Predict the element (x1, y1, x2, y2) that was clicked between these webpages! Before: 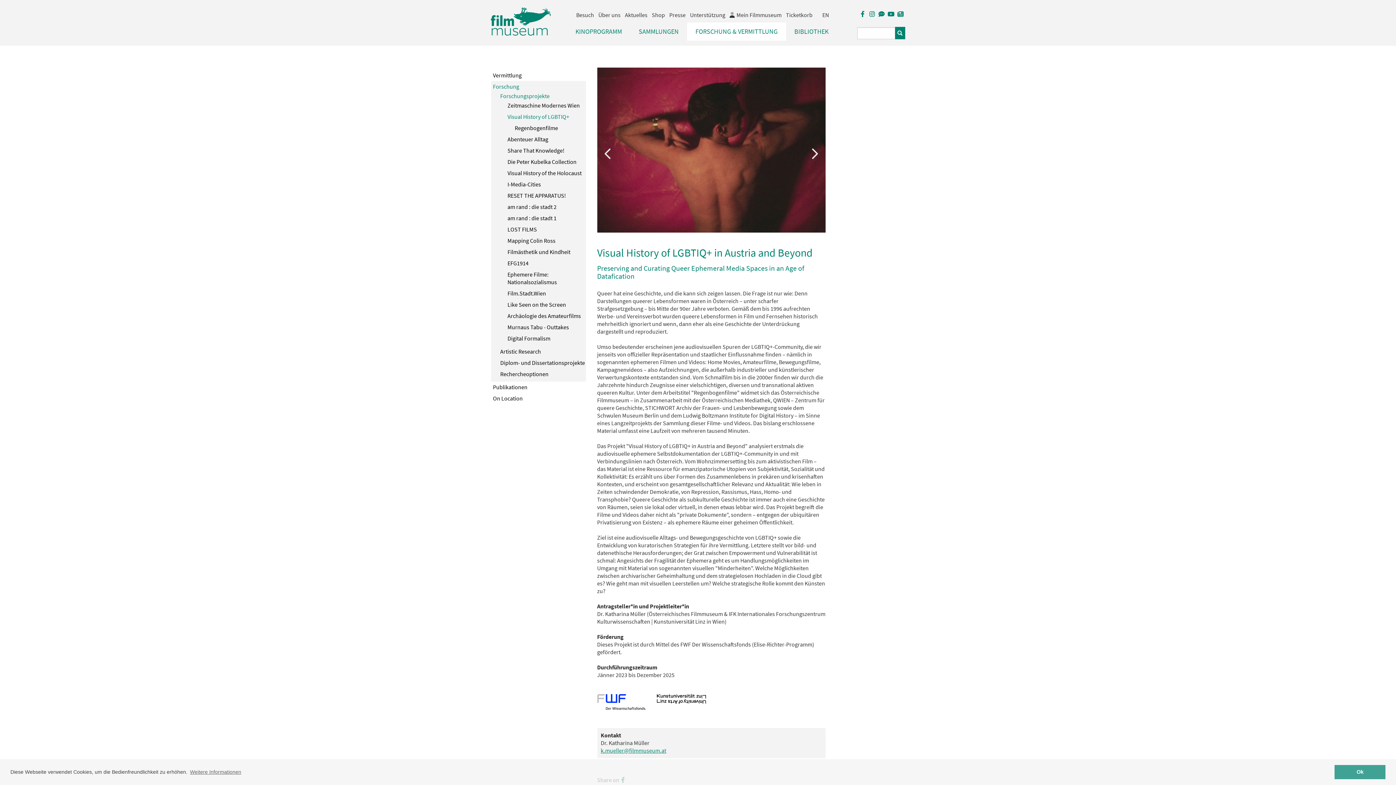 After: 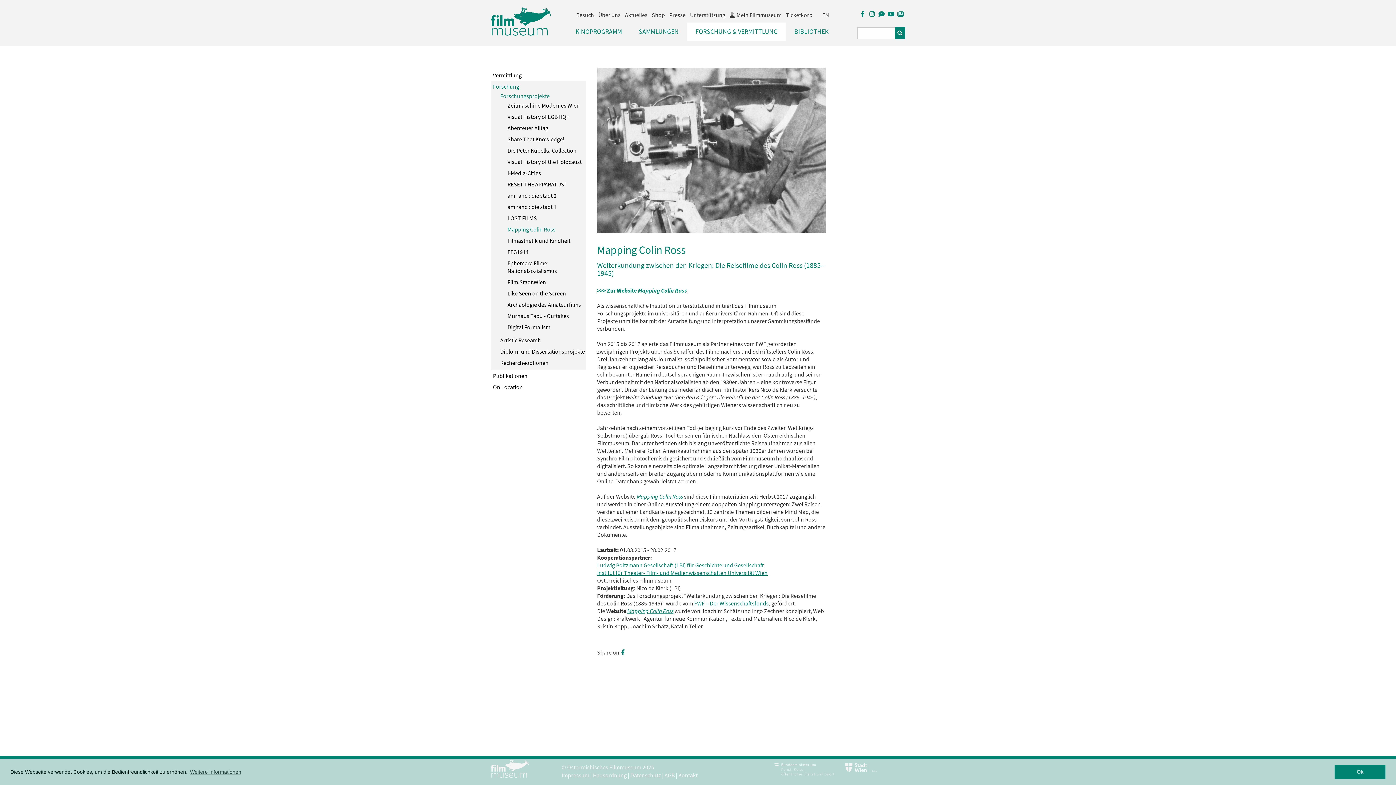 Action: label: Mapping Colin Ross bbox: (505, 237, 555, 244)